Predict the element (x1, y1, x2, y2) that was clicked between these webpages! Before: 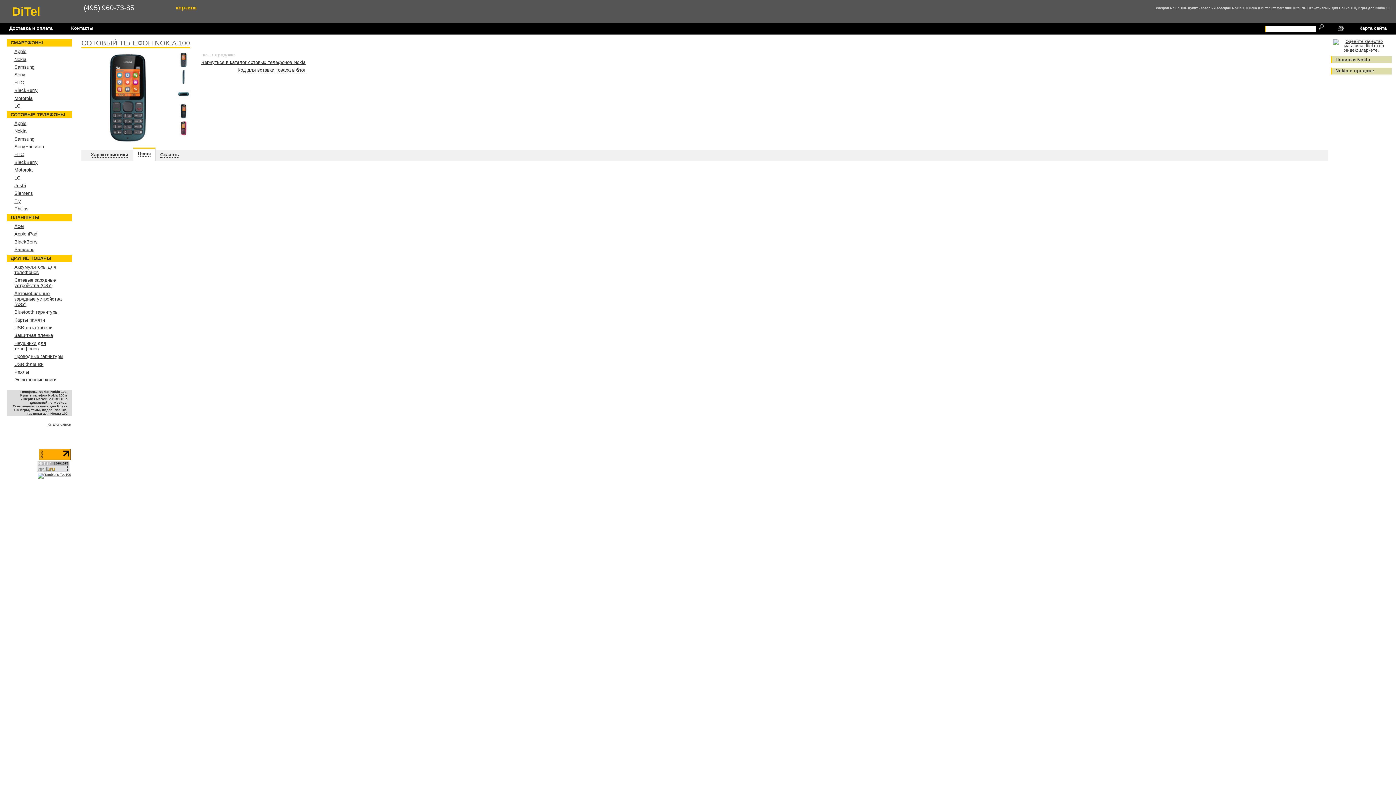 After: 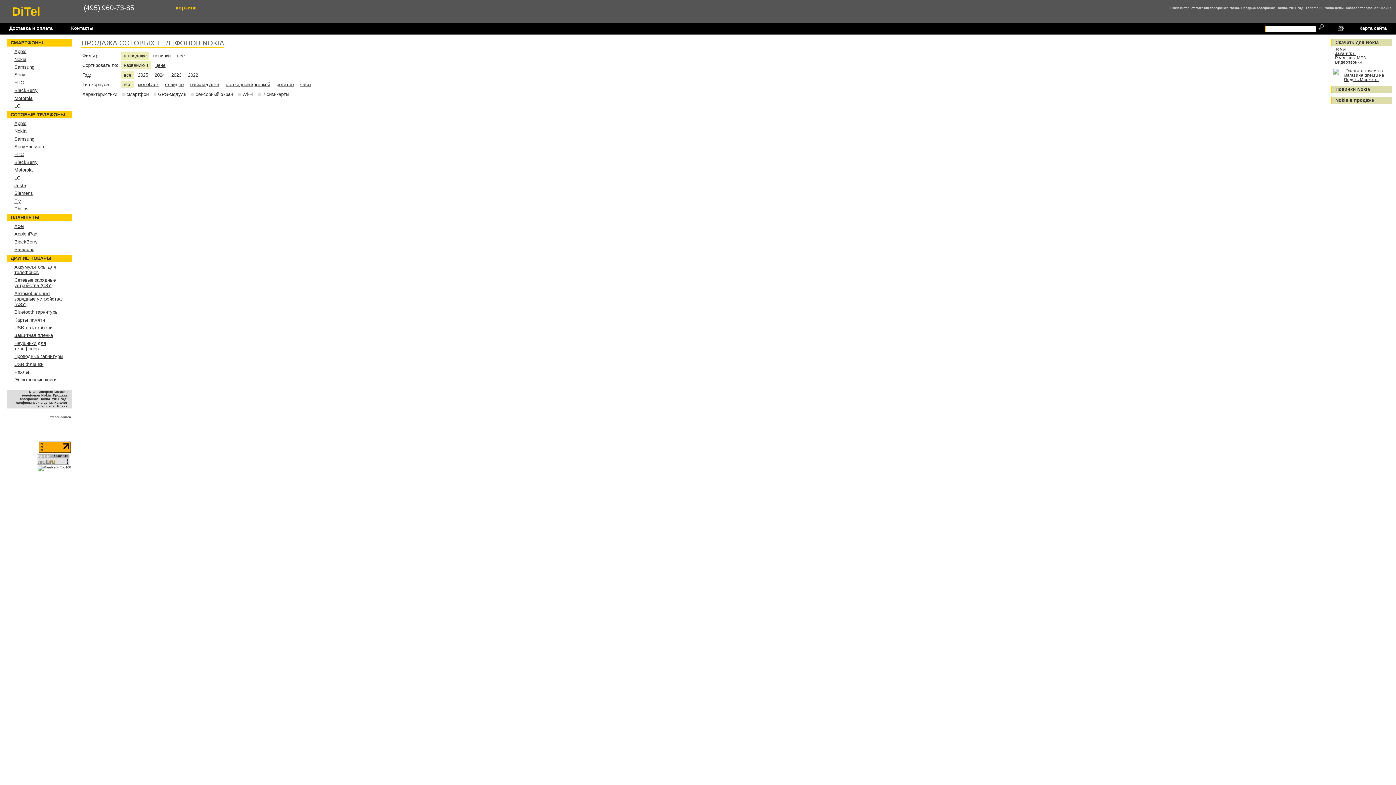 Action: bbox: (201, 59, 305, 65) label: Вернуться в каталог сотовых телефонов Nokia